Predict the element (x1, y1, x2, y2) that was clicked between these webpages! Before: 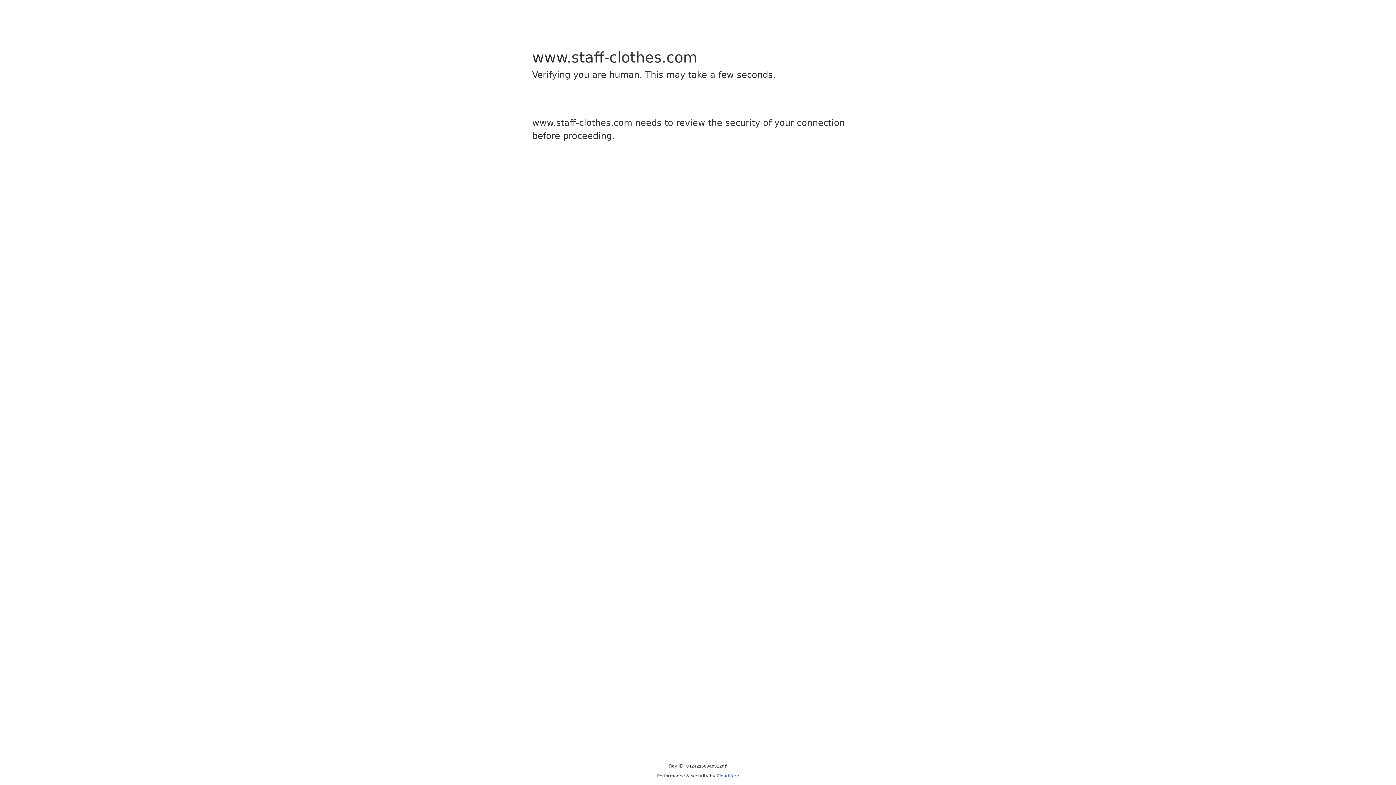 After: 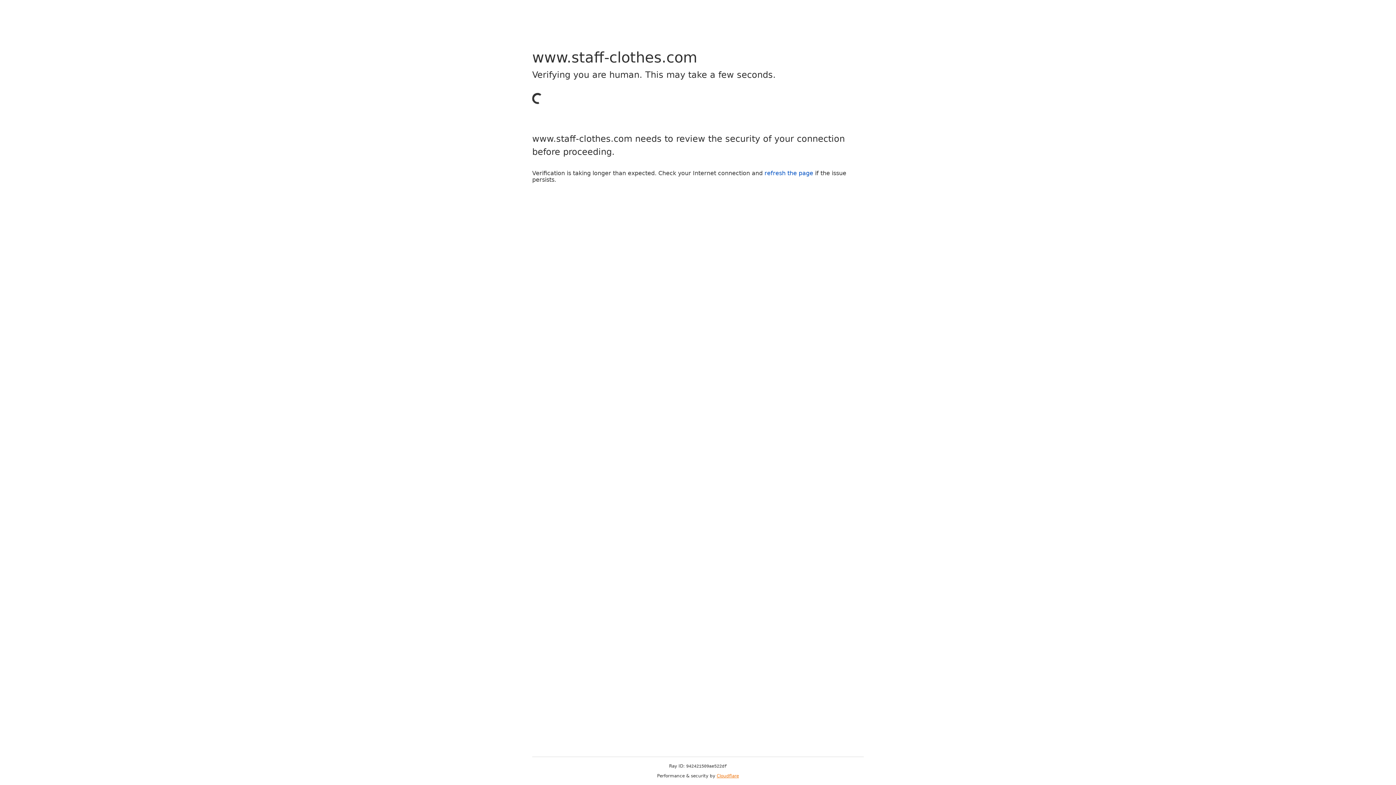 Action: label: Cloudflare bbox: (716, 773, 739, 778)